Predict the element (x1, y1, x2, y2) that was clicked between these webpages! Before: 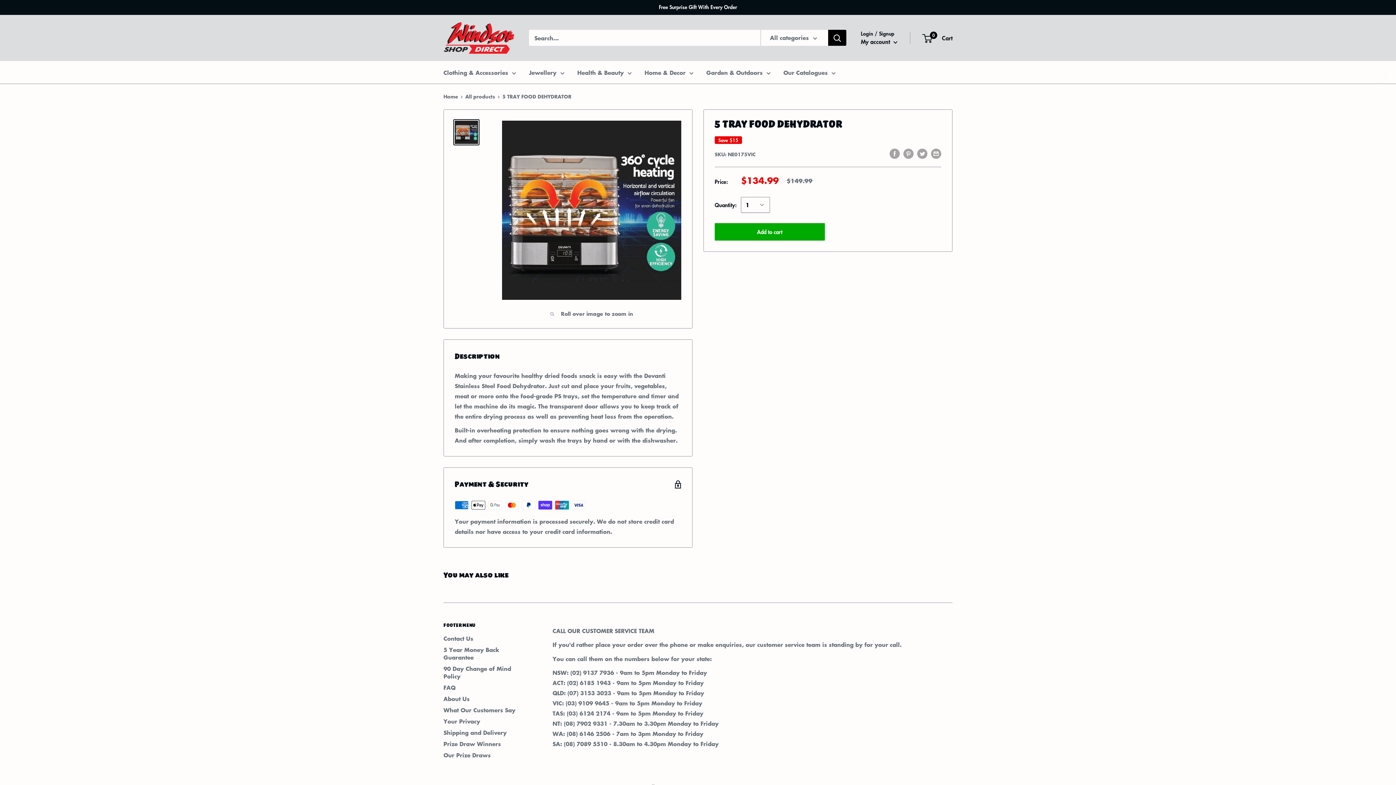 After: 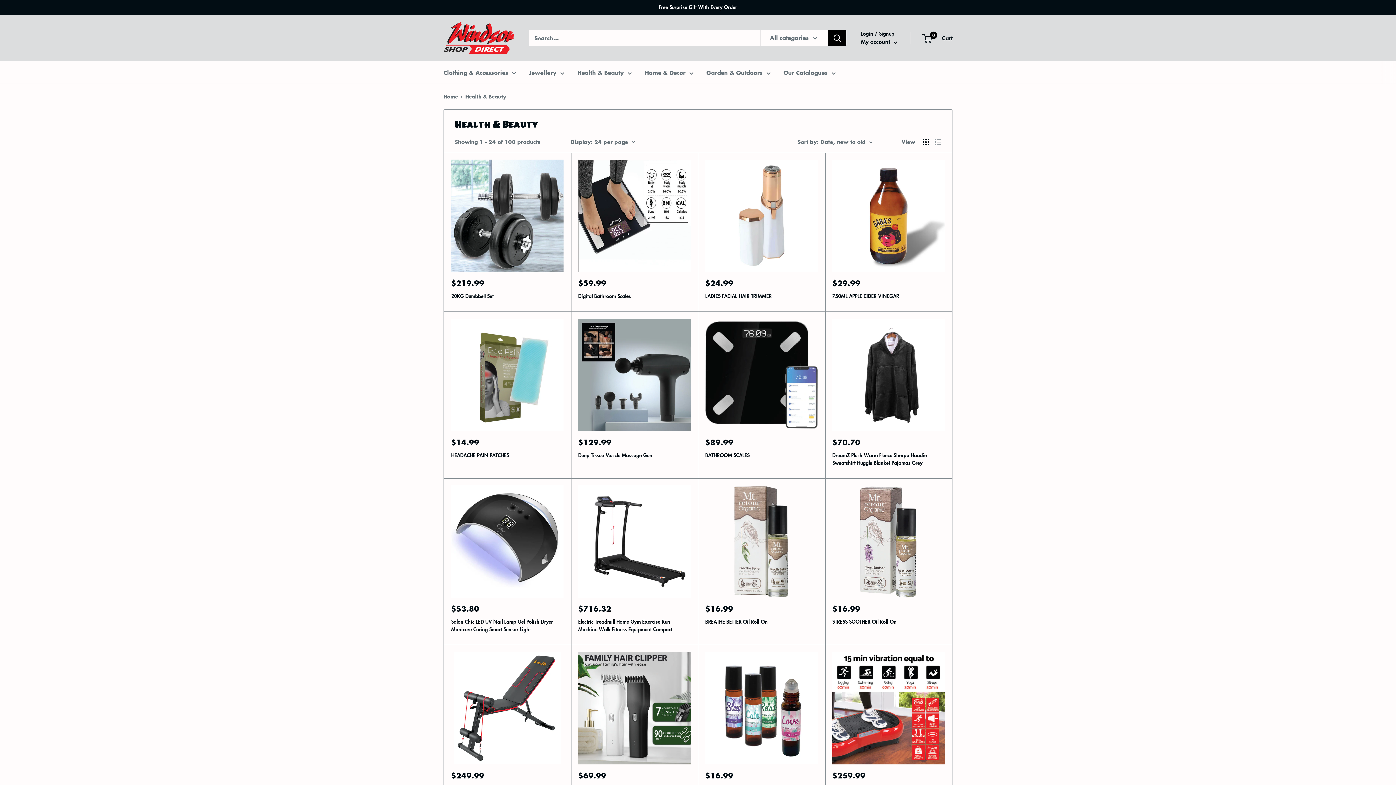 Action: bbox: (577, 67, 632, 77) label: Health & Beauty